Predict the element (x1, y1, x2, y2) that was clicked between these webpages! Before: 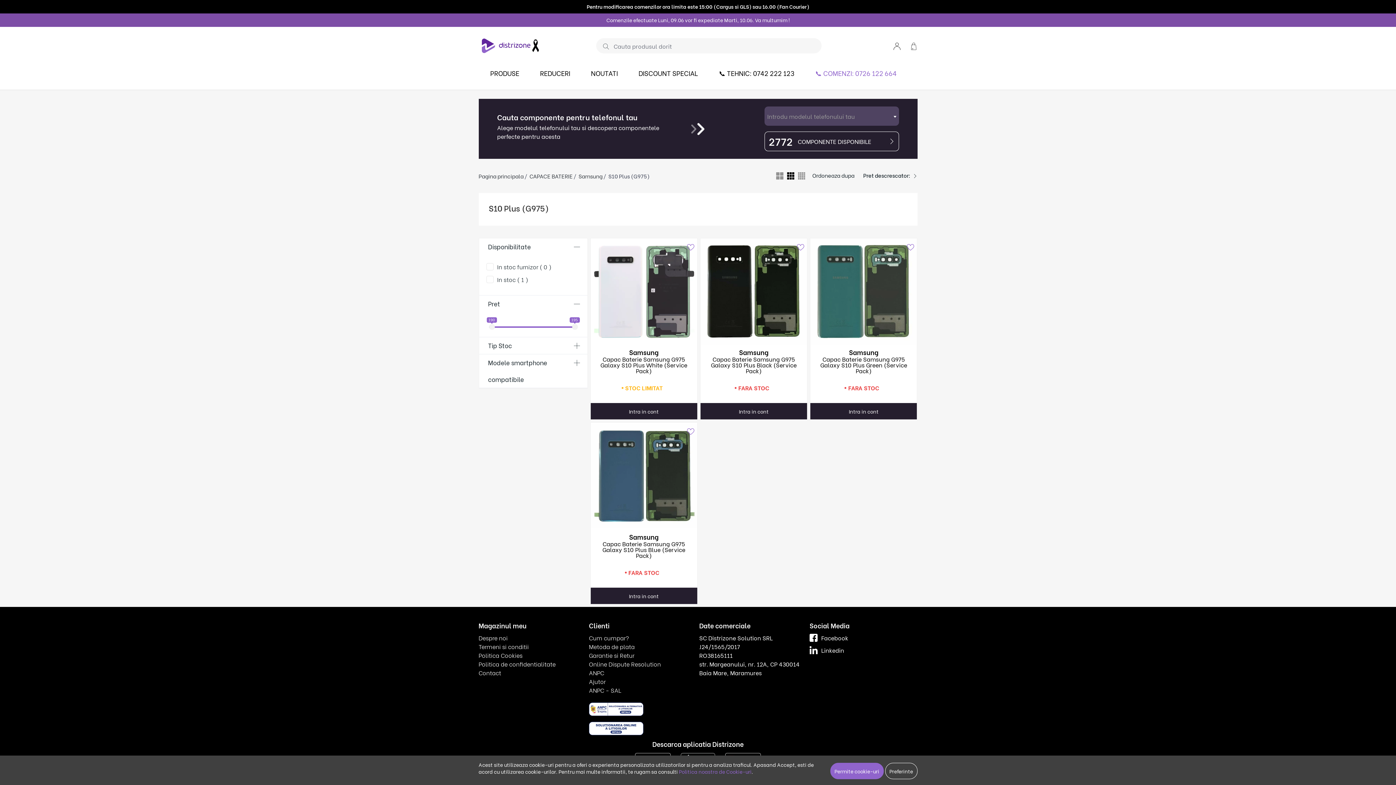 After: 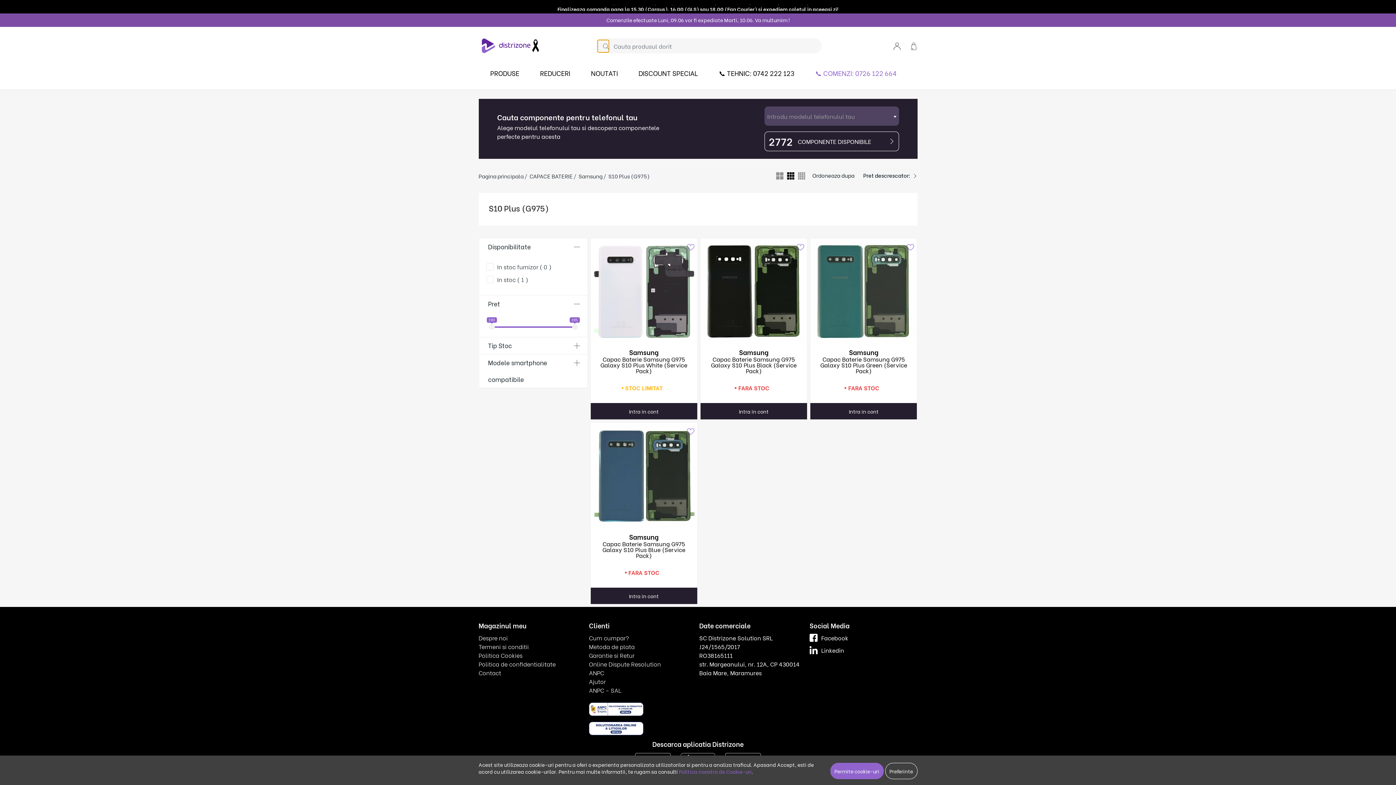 Action: bbox: (597, 40, 609, 52)